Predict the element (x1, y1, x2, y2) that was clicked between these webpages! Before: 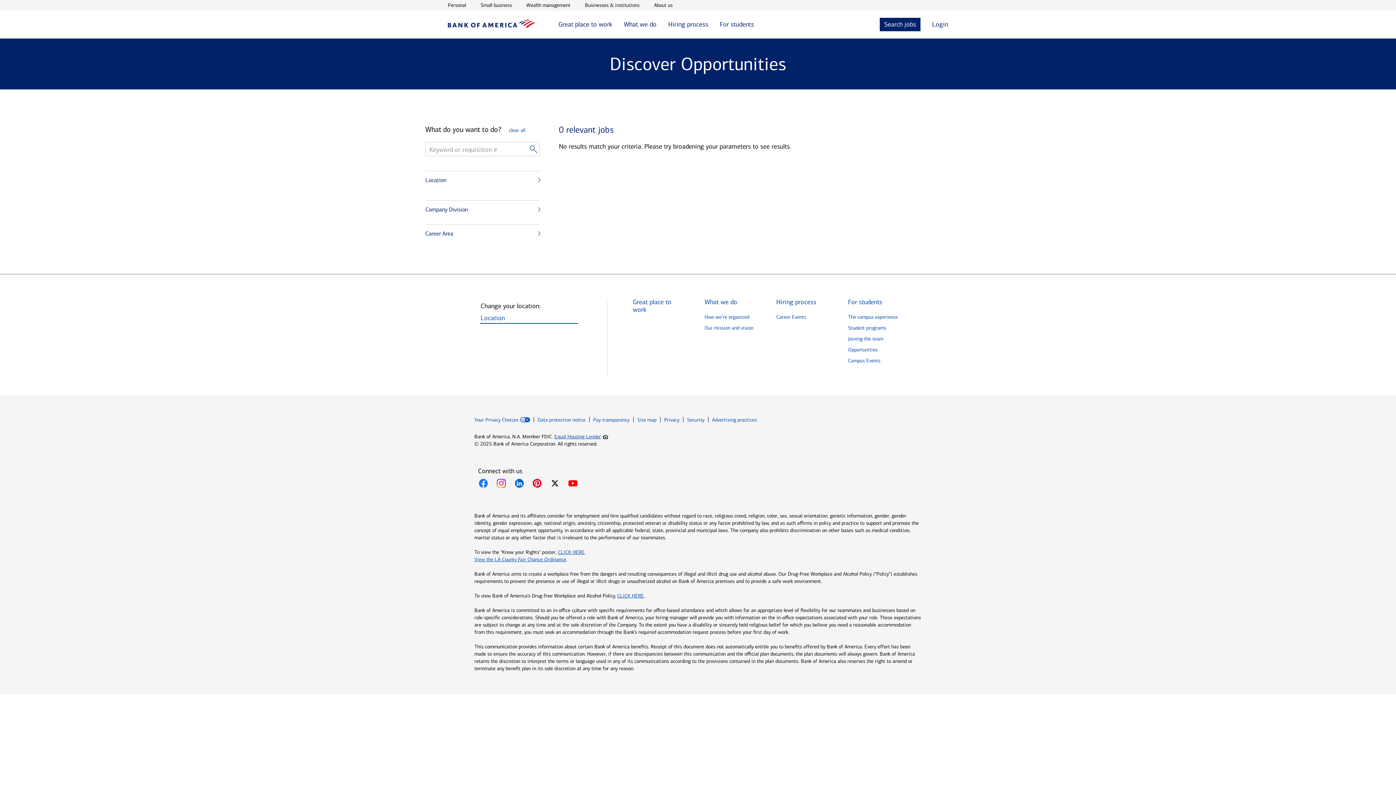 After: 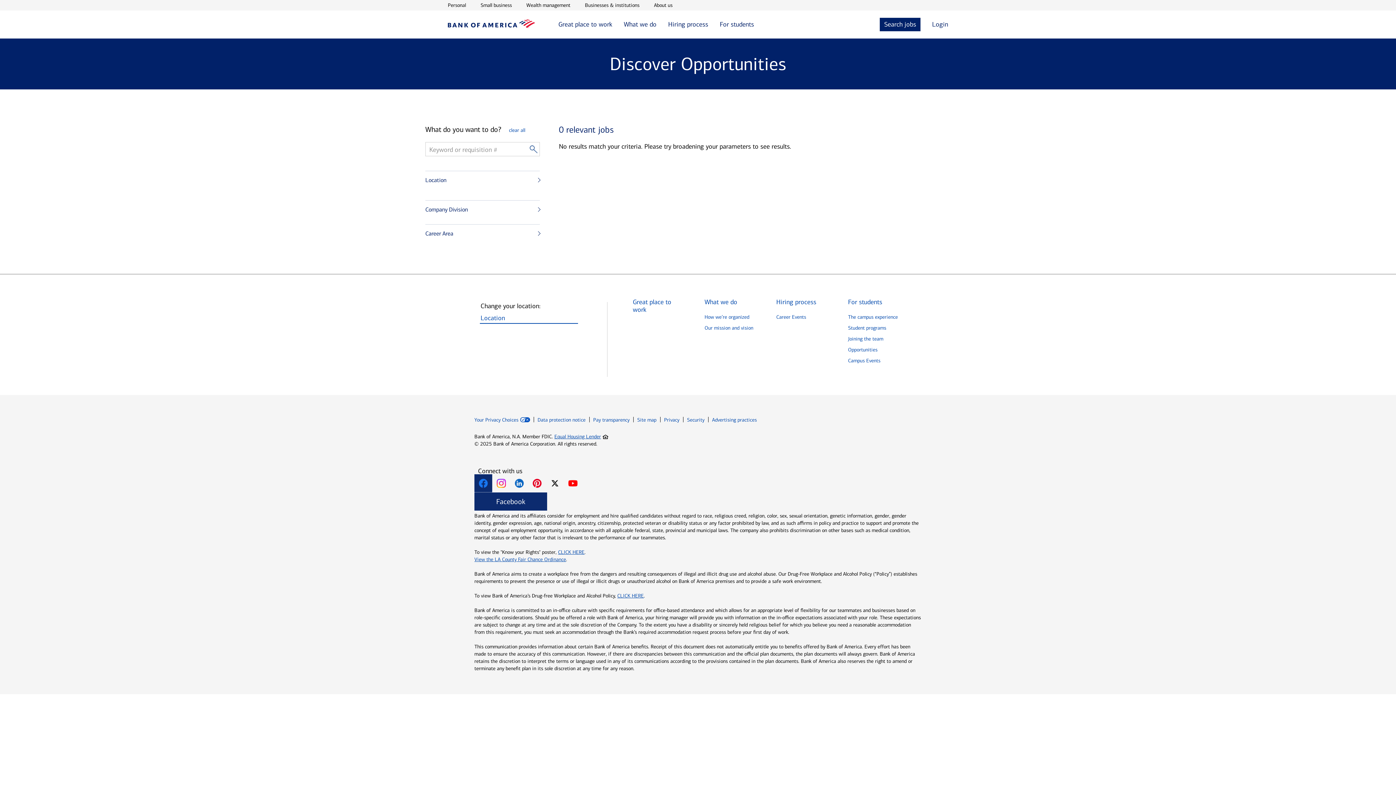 Action: label: Connect with us on Facebook Link List of one item press enter to activate bbox: (474, 478, 492, 489)